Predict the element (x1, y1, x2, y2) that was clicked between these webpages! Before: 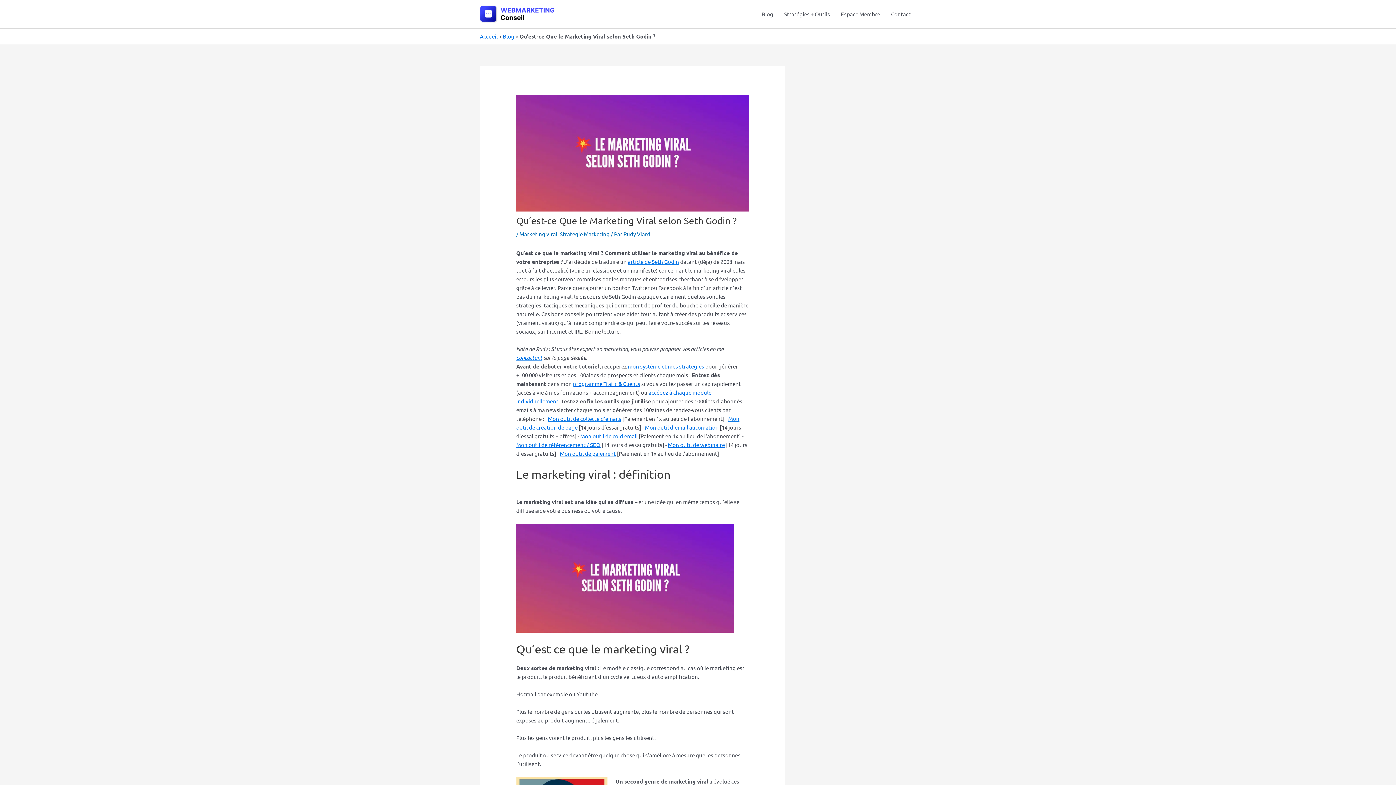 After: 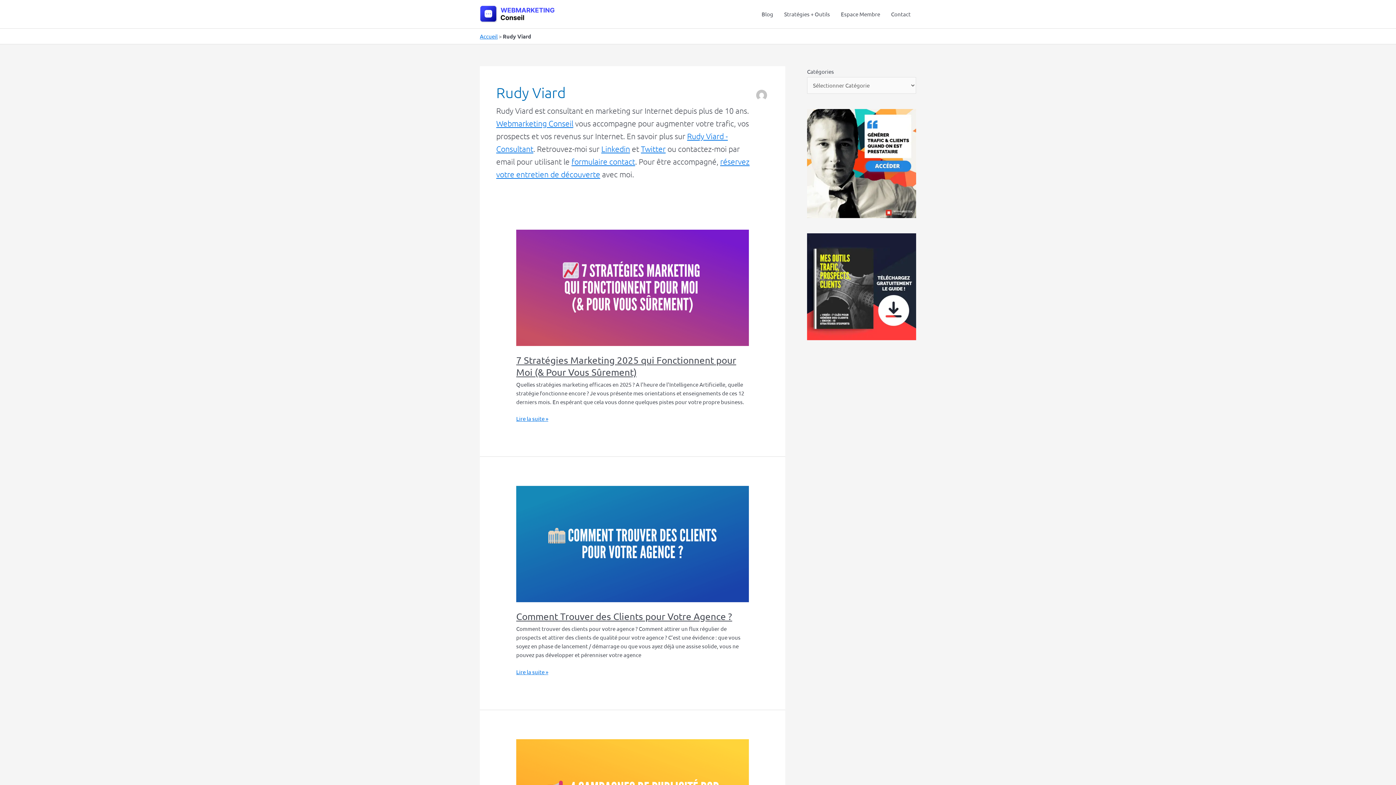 Action: label: Rudy Viard bbox: (623, 230, 650, 237)